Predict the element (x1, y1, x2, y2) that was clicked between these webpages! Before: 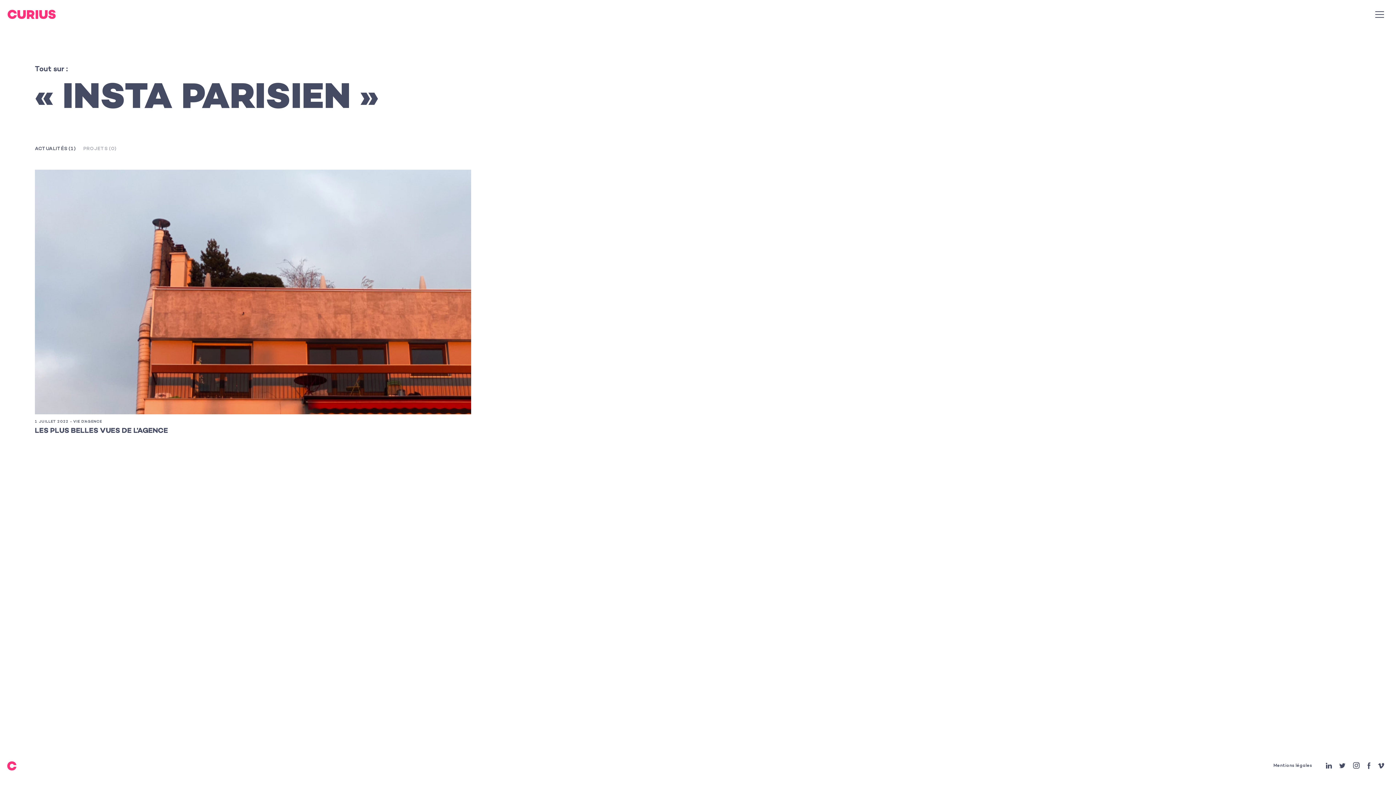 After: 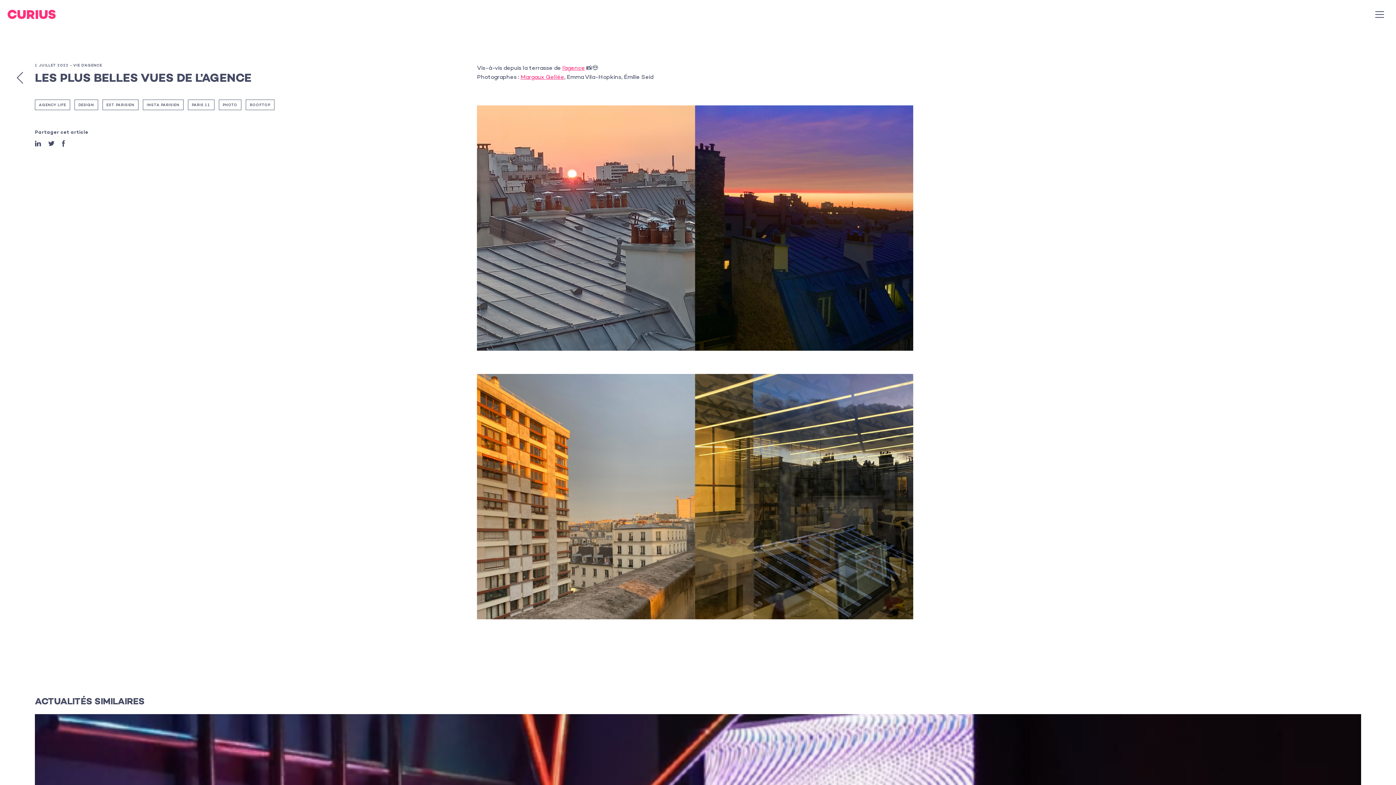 Action: bbox: (34, 169, 471, 435)